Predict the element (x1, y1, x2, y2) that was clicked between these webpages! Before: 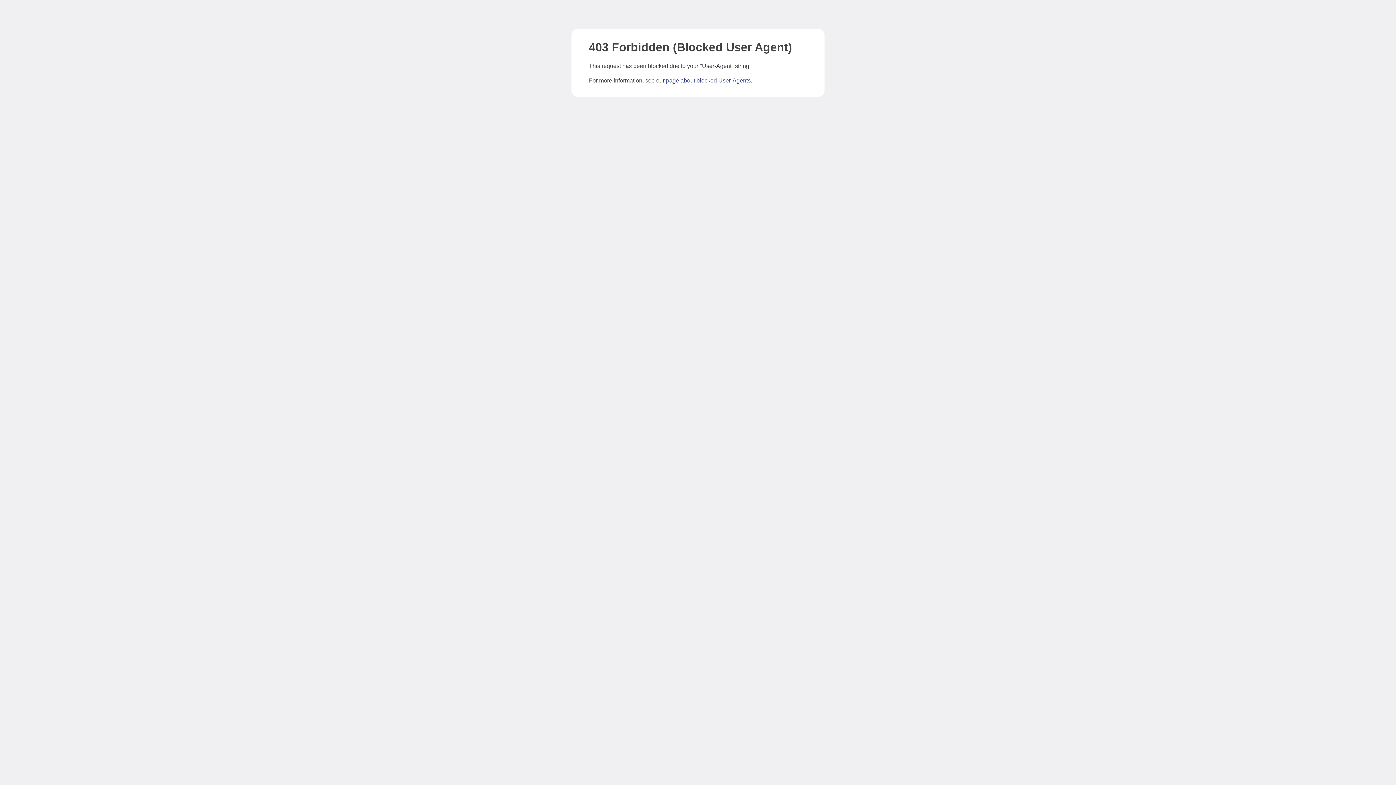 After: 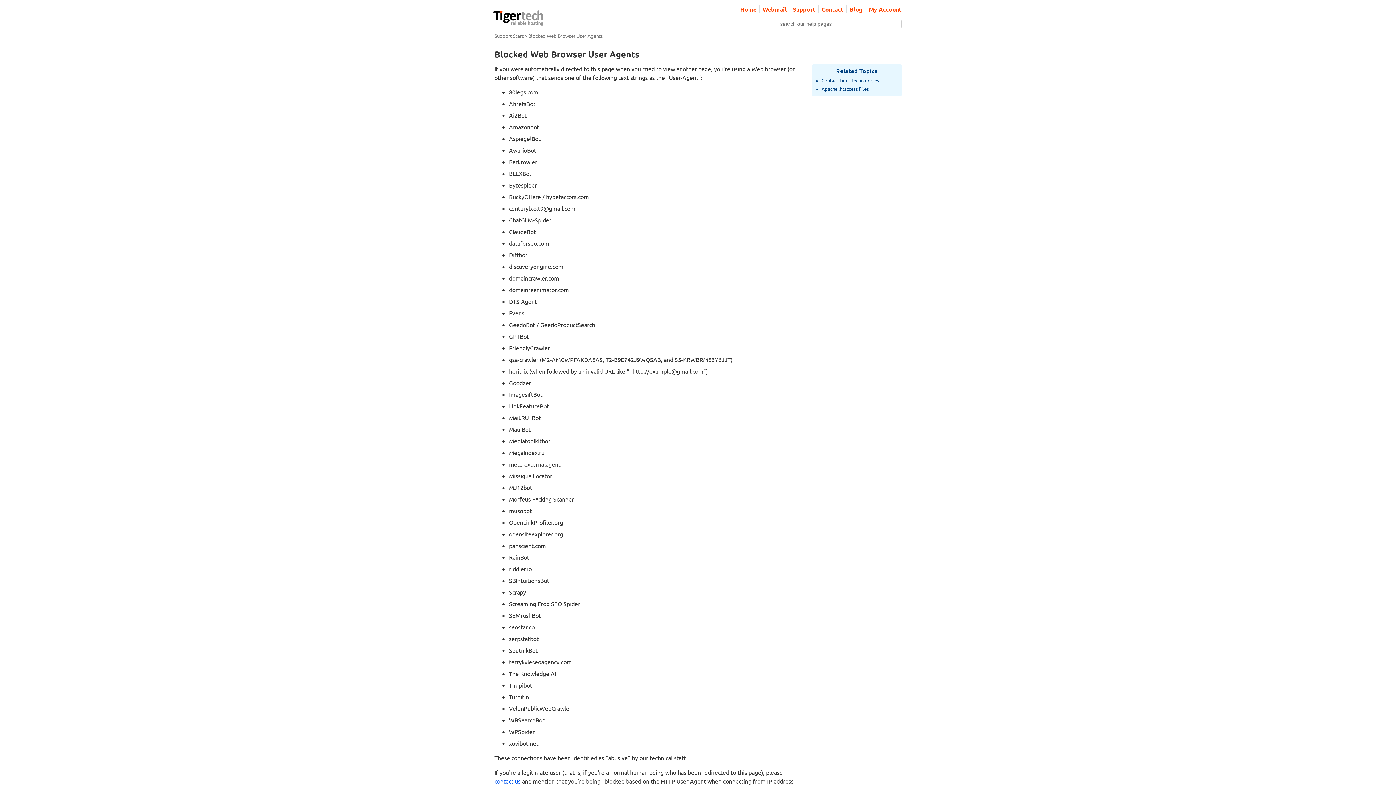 Action: bbox: (666, 77, 750, 83) label: page about blocked User-Agents